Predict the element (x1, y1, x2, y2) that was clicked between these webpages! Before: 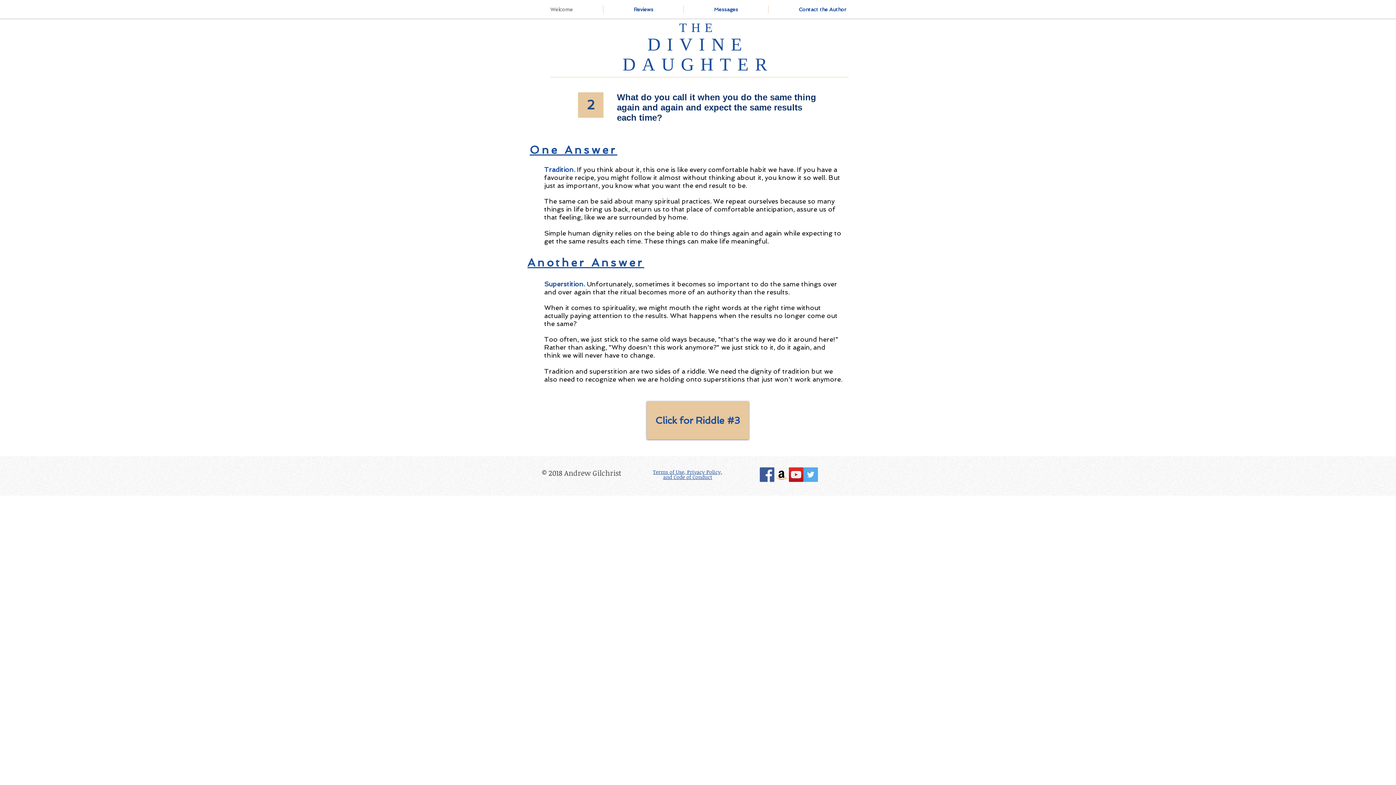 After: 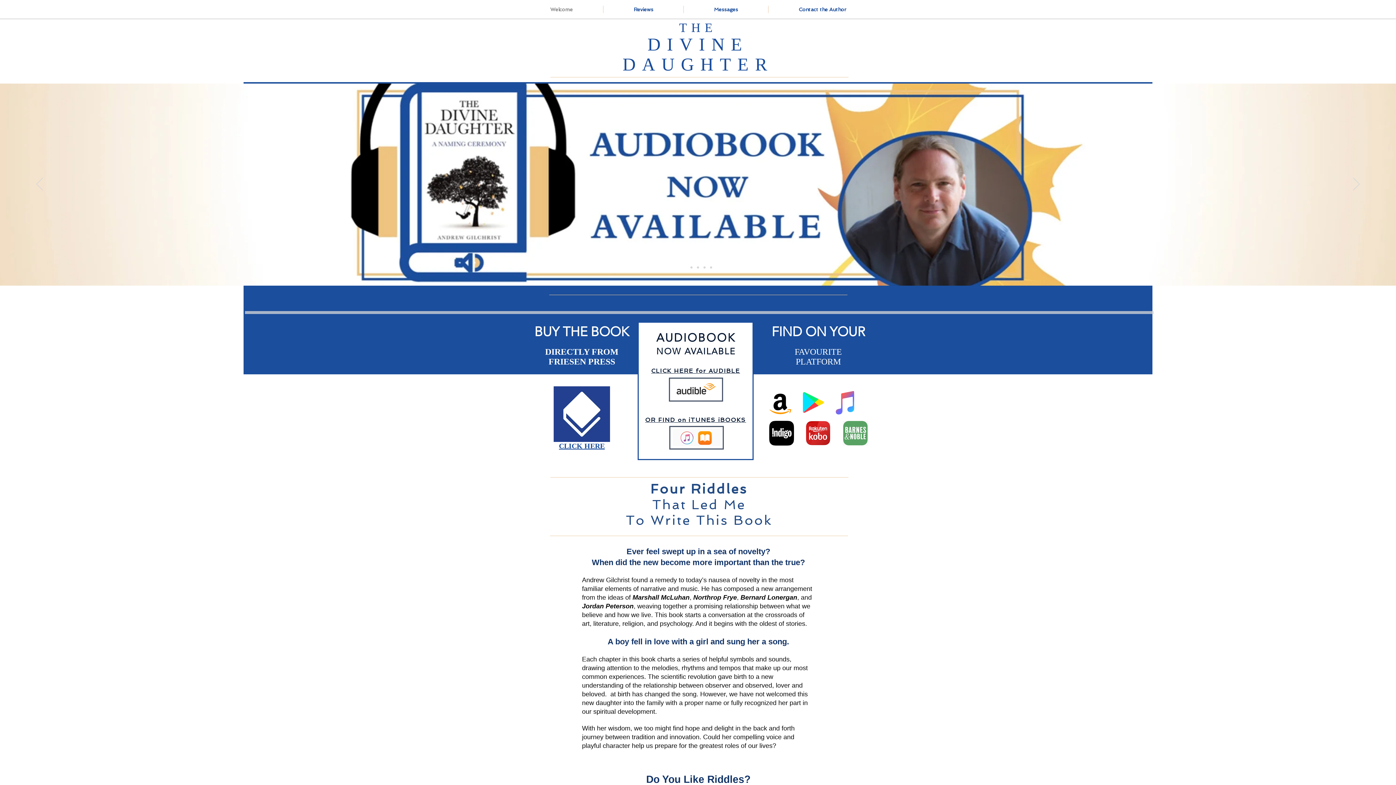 Action: label: THE bbox: (679, 20, 717, 34)